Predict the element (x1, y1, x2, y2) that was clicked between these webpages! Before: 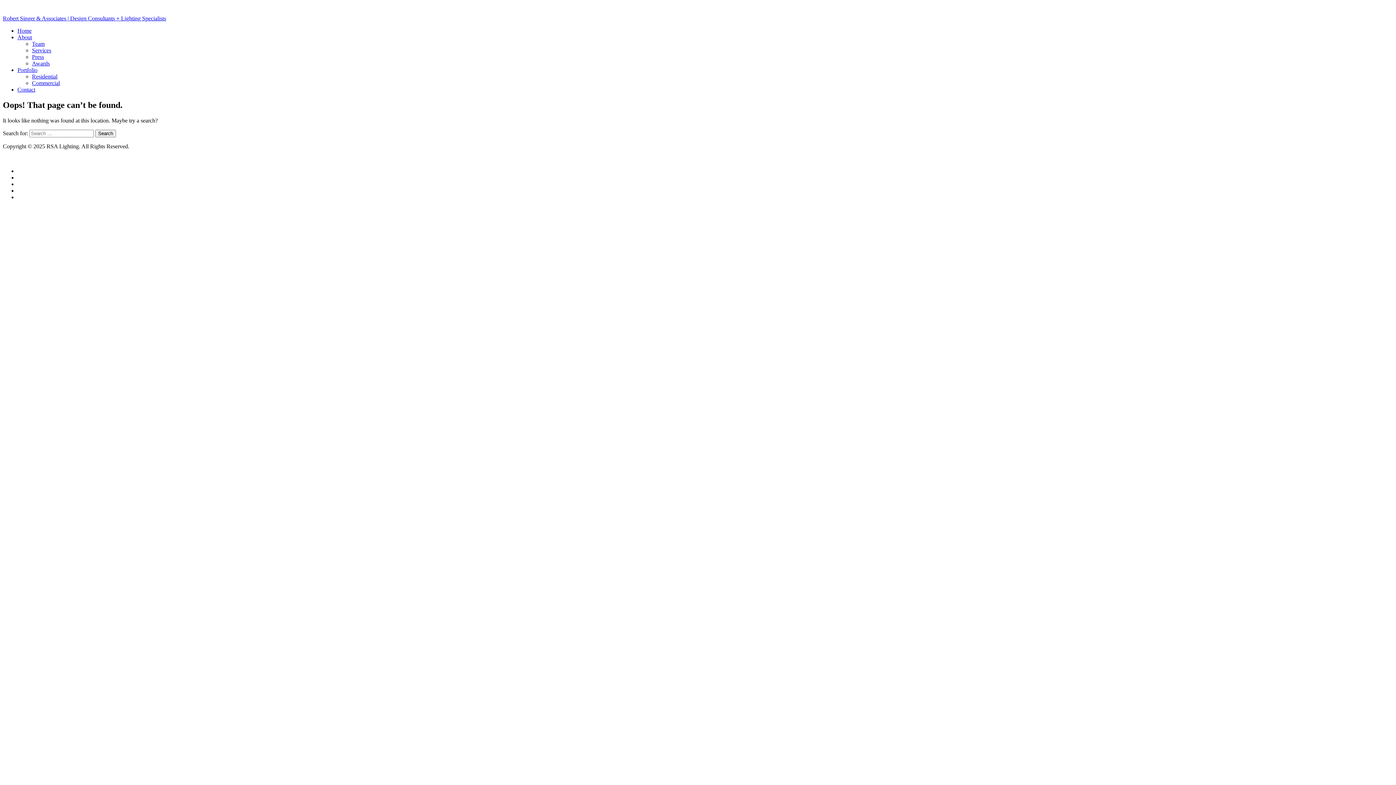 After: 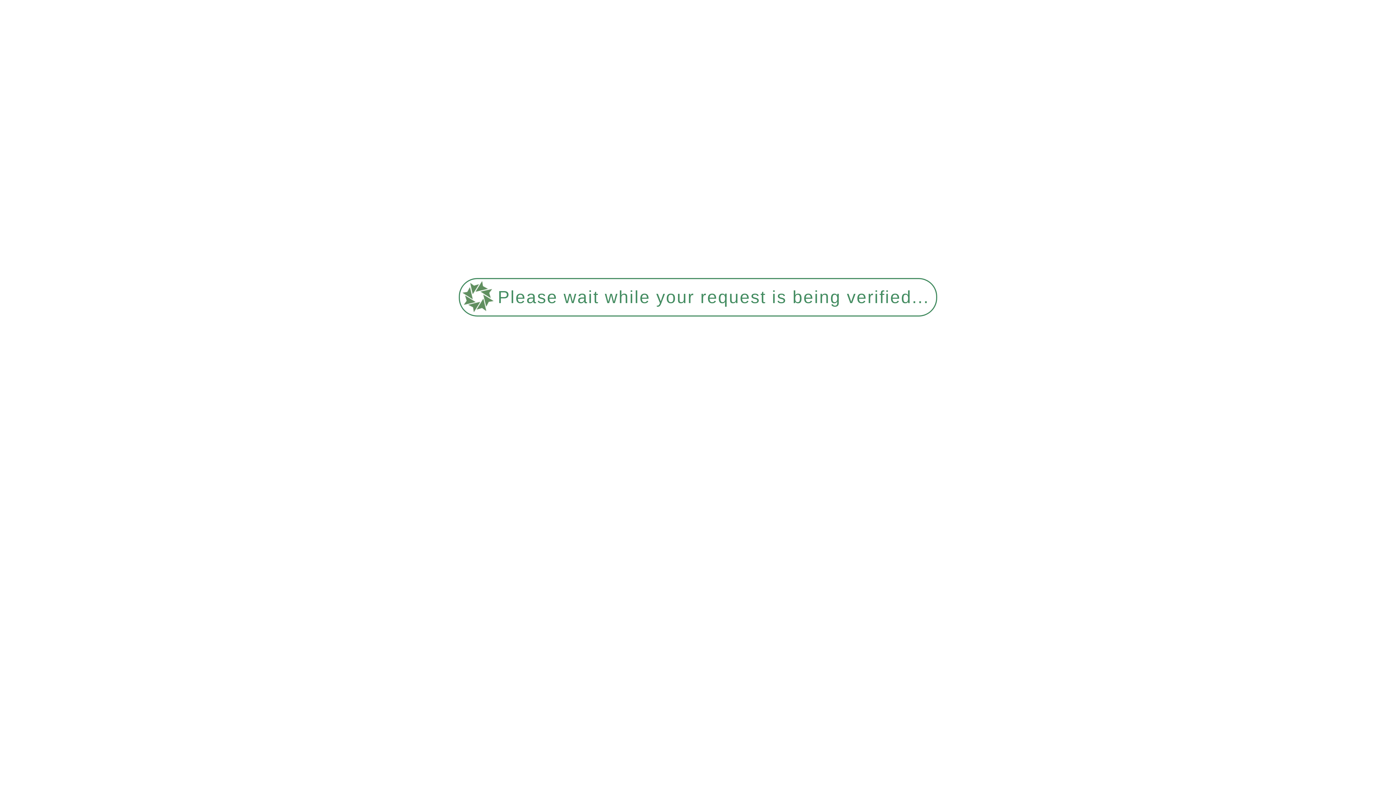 Action: label: Press bbox: (32, 53, 44, 60)